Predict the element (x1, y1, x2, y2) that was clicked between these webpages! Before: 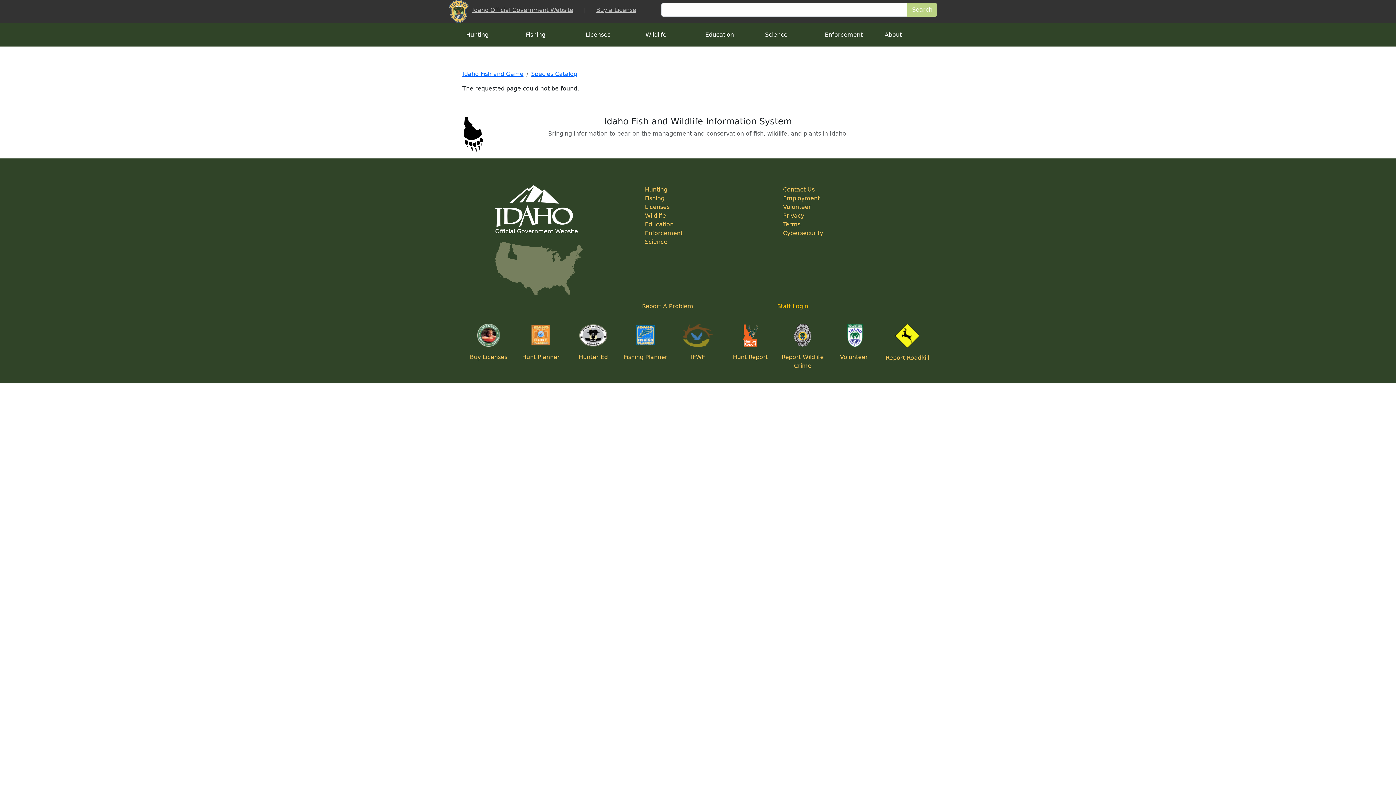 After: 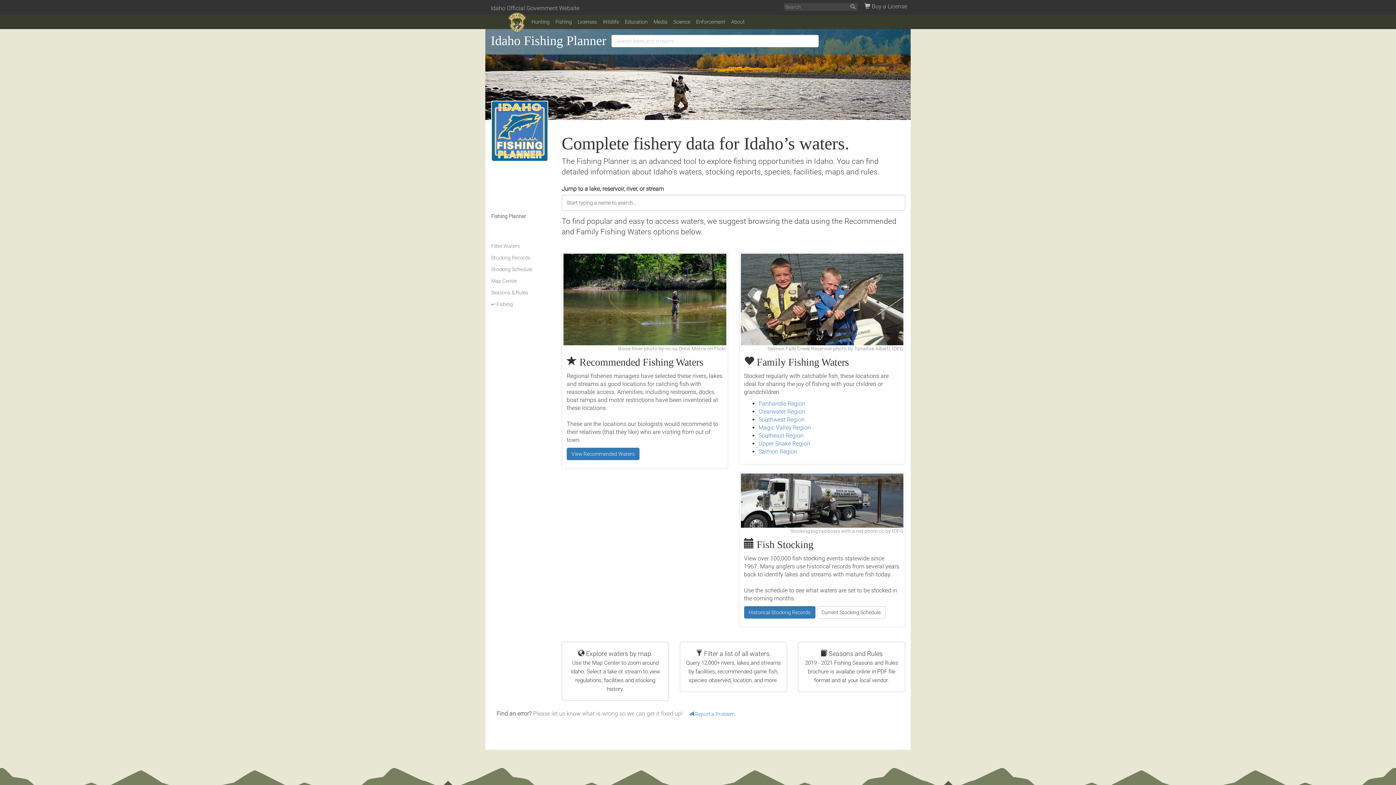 Action: bbox: (632, 331, 659, 338)